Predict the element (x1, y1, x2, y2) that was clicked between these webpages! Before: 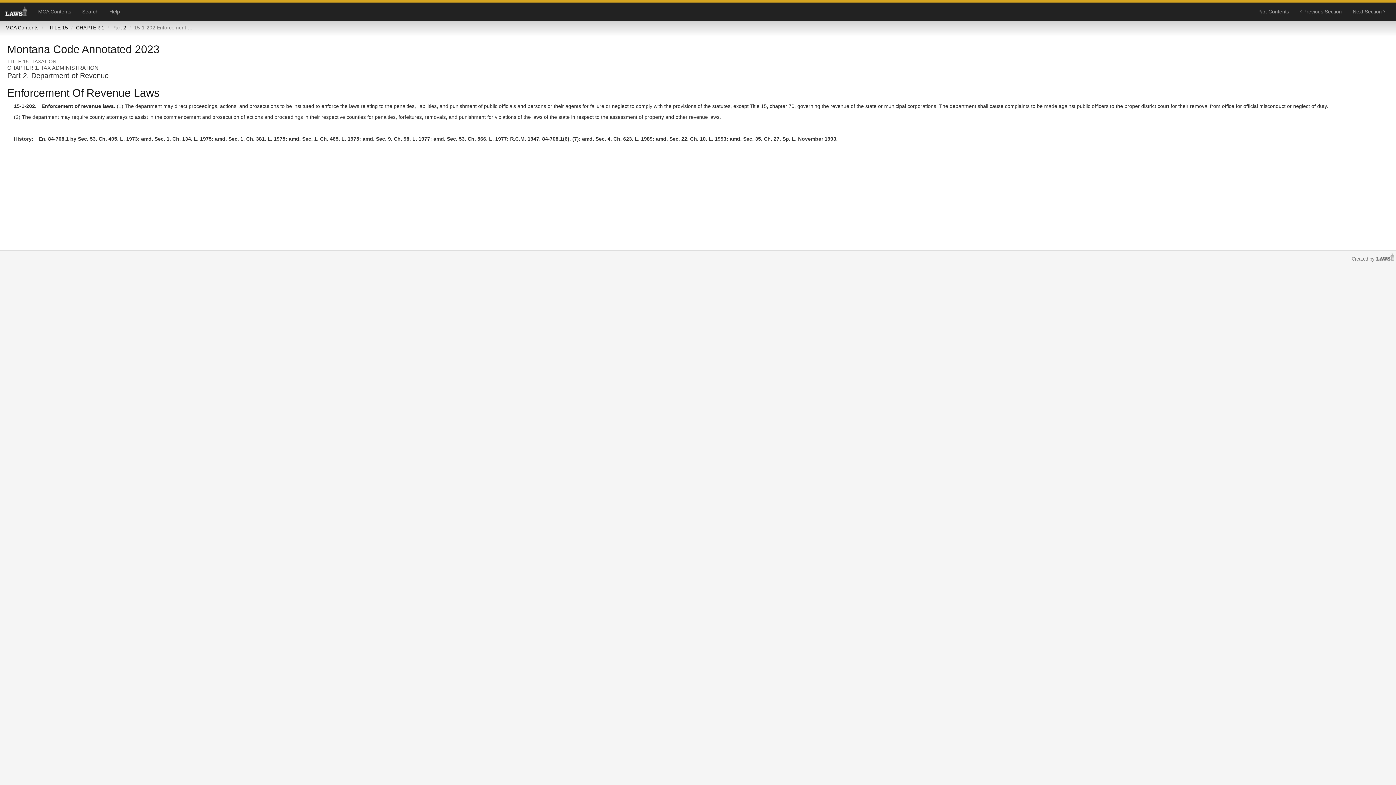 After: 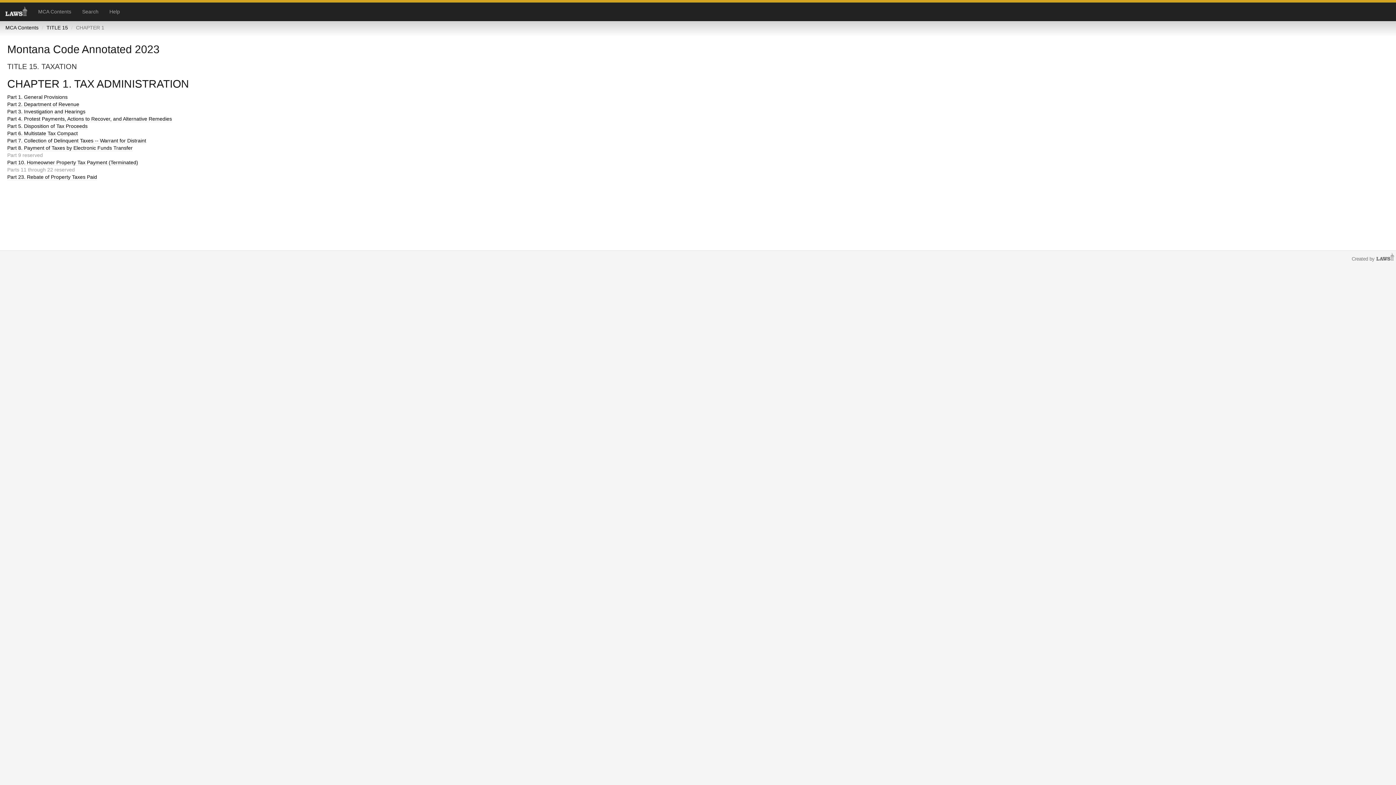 Action: bbox: (76, 24, 104, 30) label: CHAPTER 1